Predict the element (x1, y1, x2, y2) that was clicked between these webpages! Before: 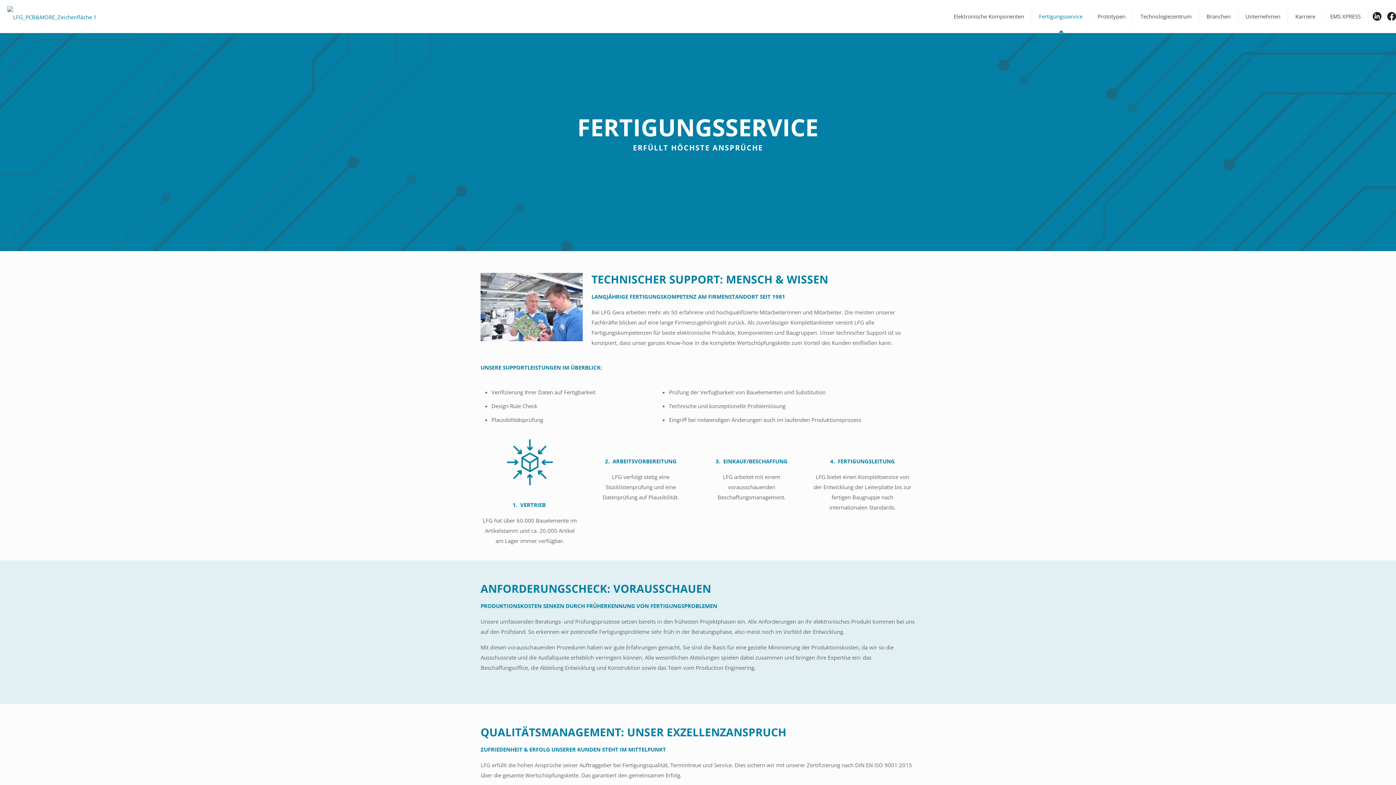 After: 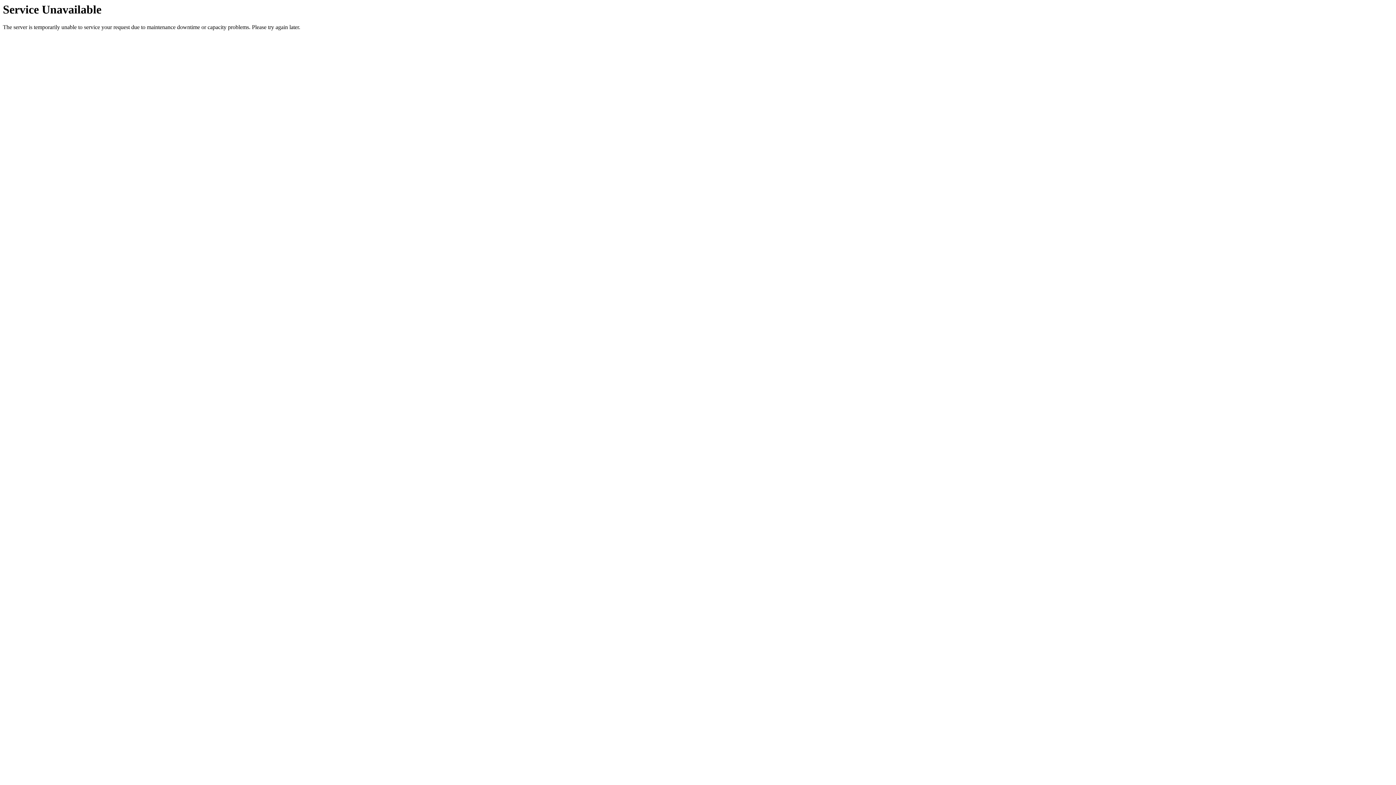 Action: bbox: (946, 0, 1032, 32) label: Elektronische Komponenten